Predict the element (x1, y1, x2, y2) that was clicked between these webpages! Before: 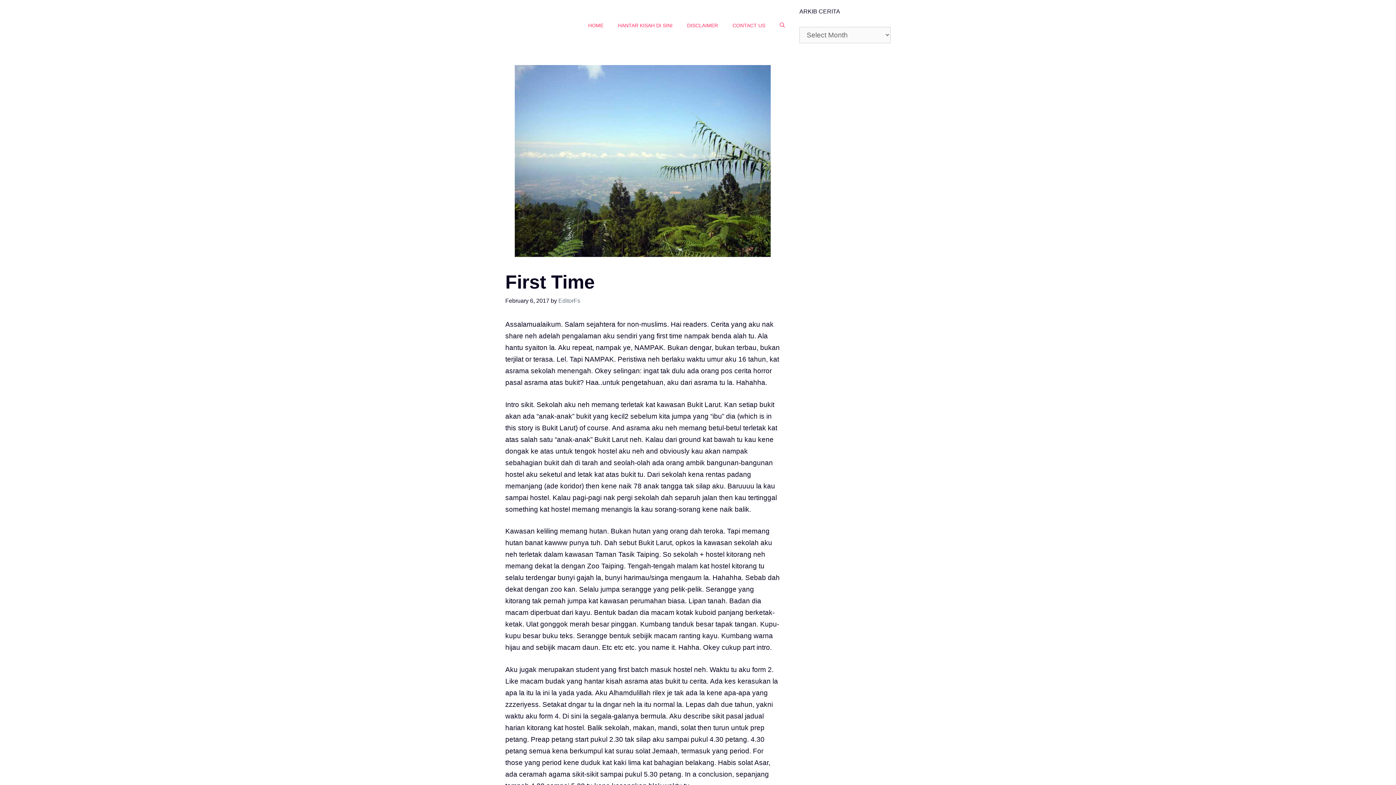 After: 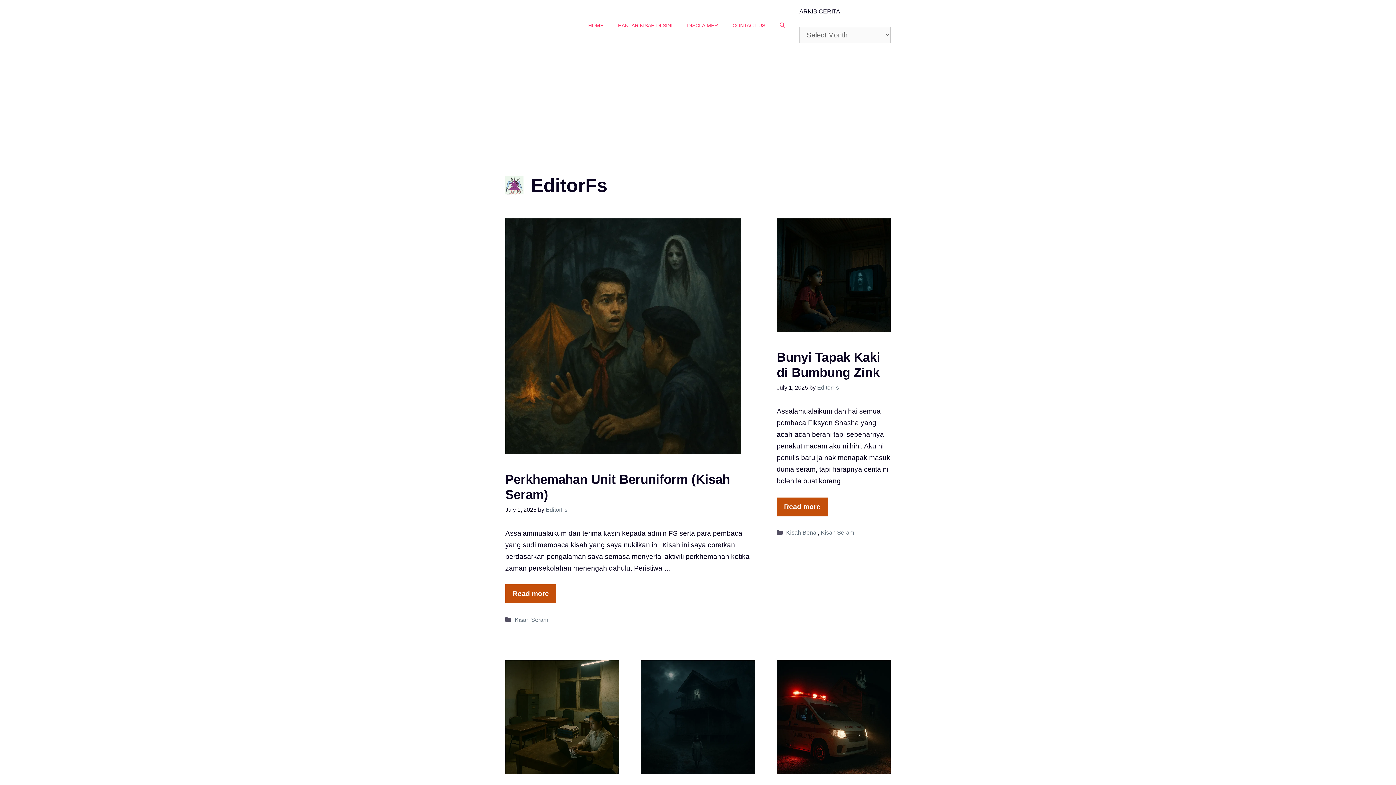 Action: label: EditorFs bbox: (558, 297, 580, 304)